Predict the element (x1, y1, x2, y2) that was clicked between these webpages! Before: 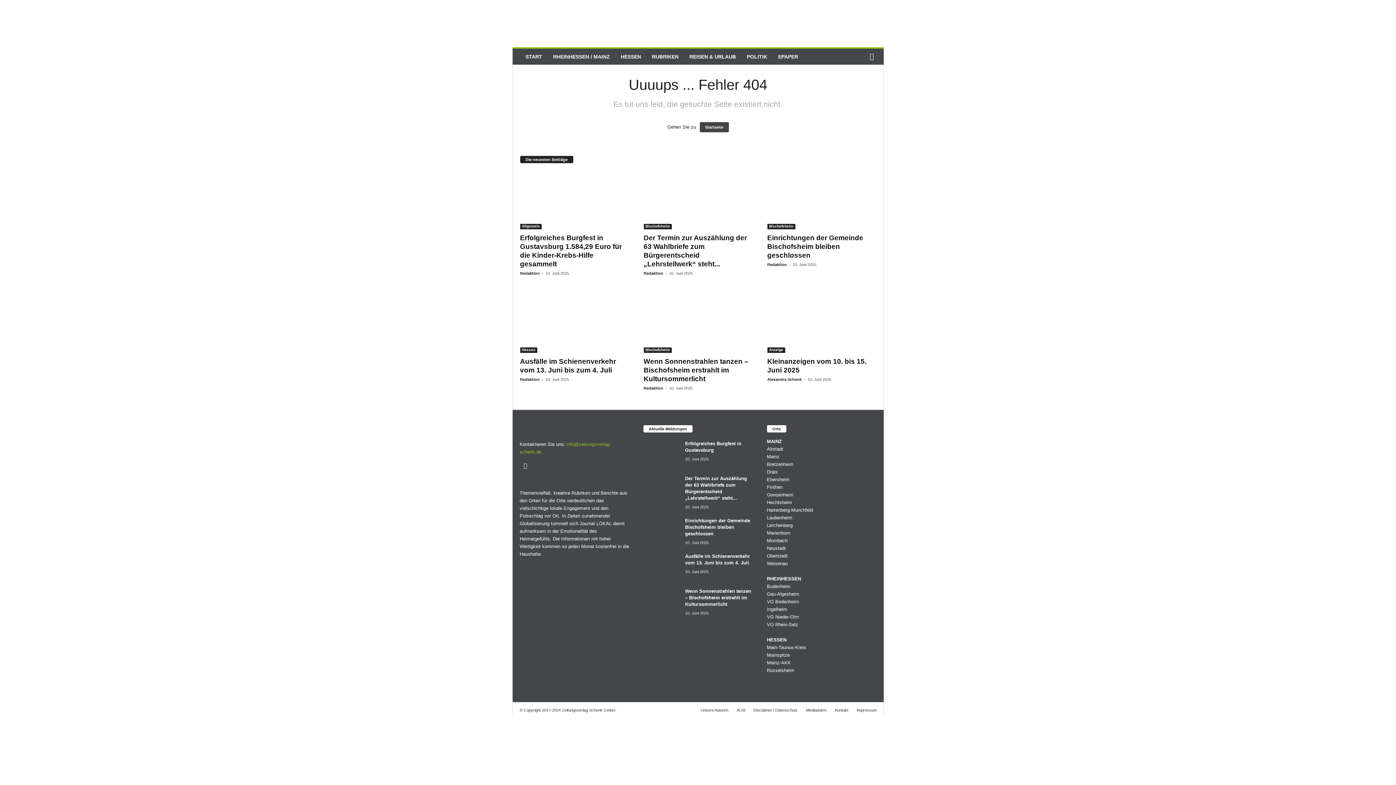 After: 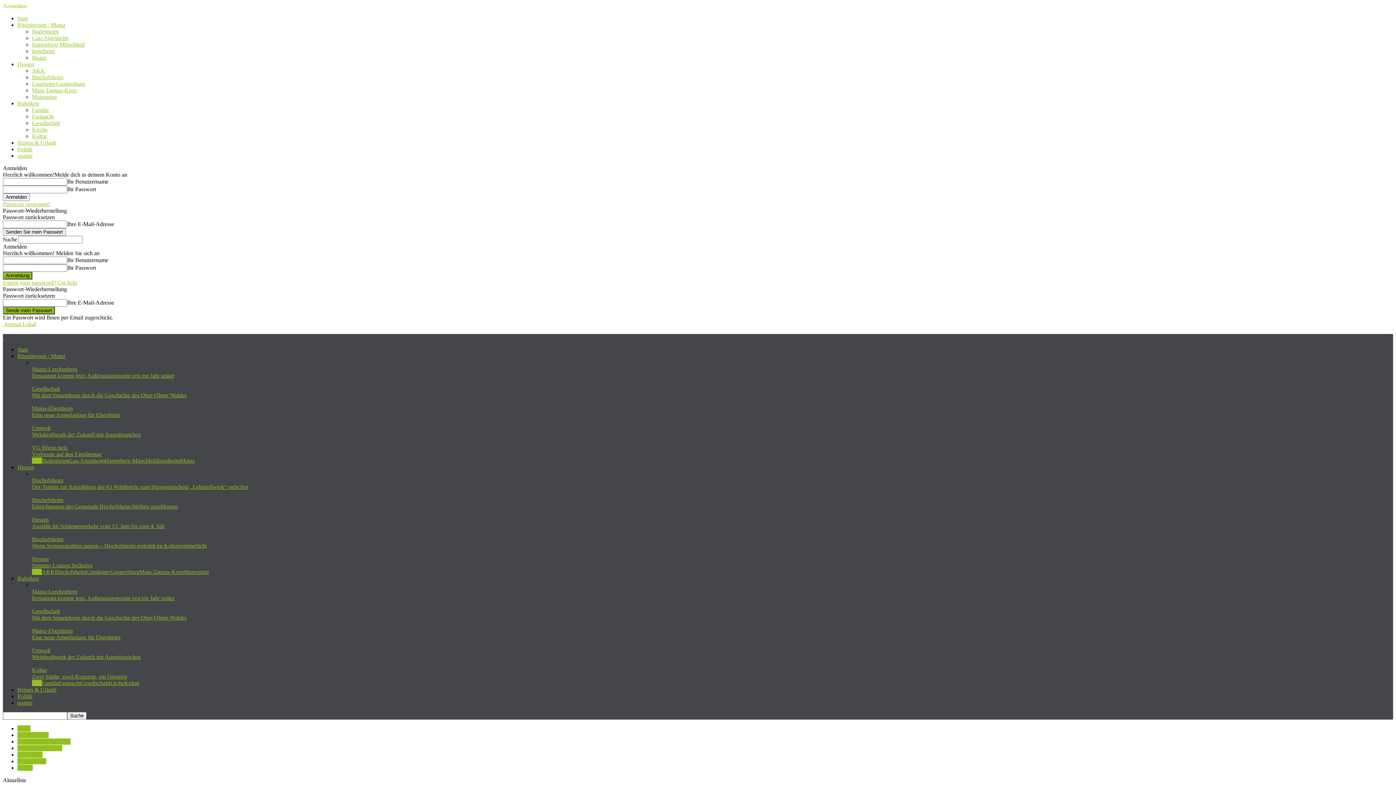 Action: bbox: (643, 223, 671, 229) label: Bischofsheim